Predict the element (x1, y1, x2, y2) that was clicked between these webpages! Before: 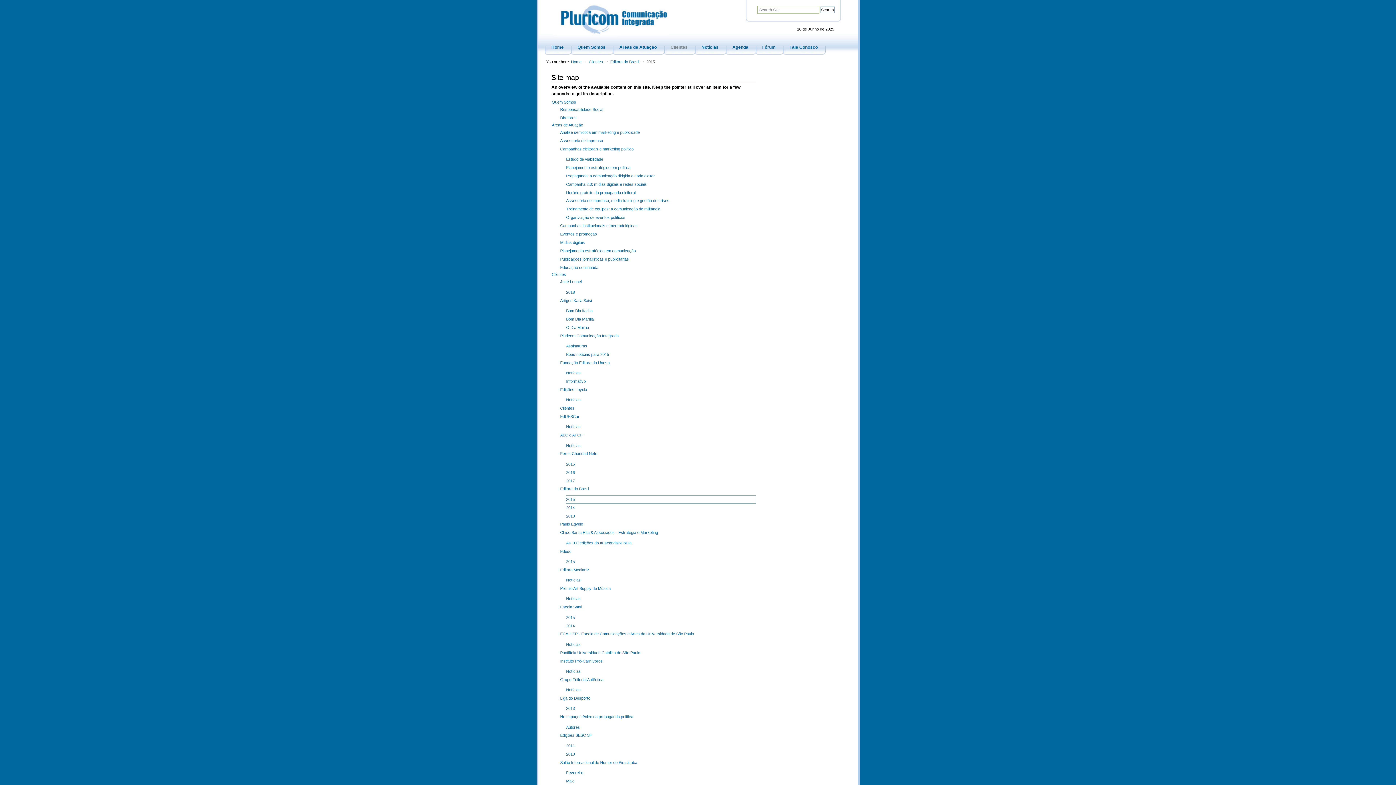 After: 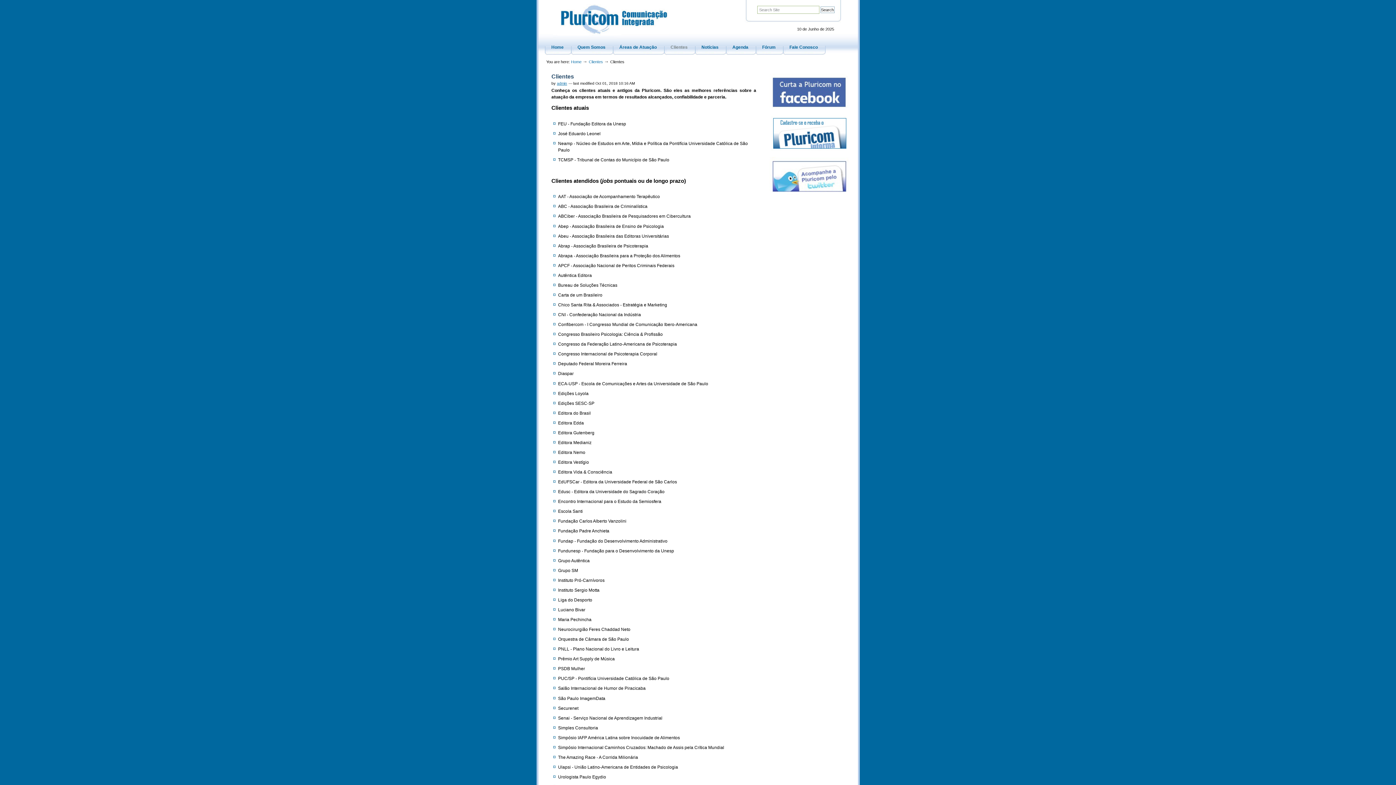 Action: bbox: (559, 404, 756, 412) label: Clientes